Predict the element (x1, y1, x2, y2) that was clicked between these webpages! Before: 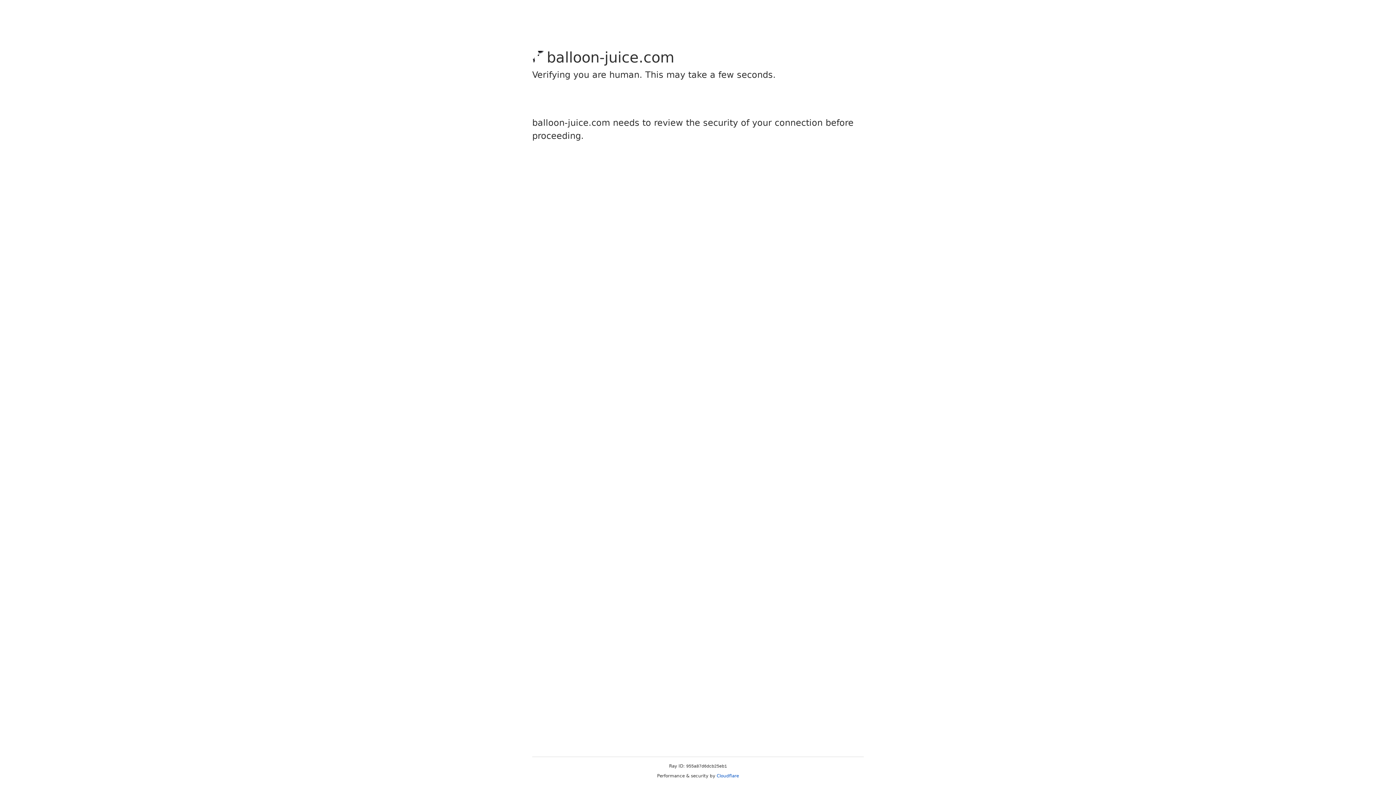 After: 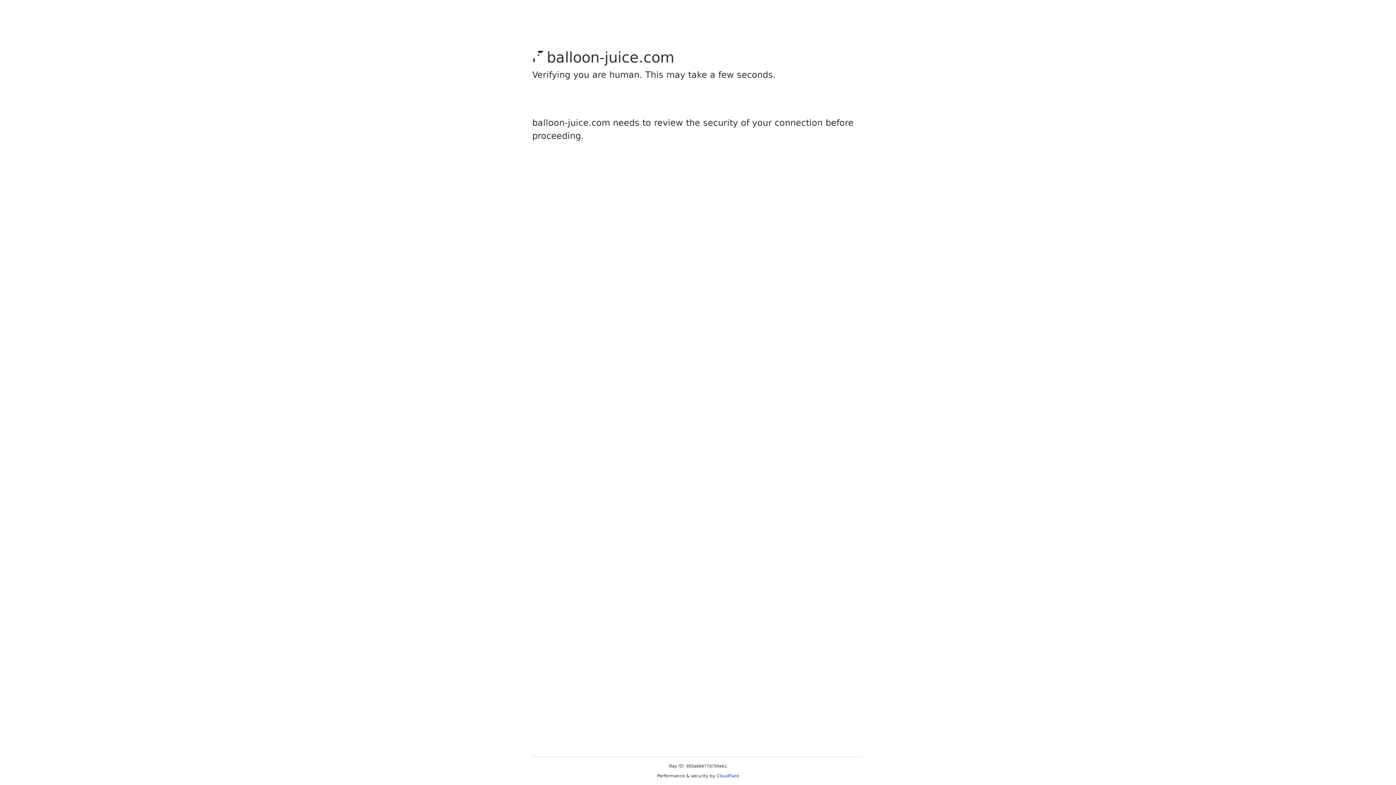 Action: label: Cloudflare bbox: (716, 773, 739, 778)